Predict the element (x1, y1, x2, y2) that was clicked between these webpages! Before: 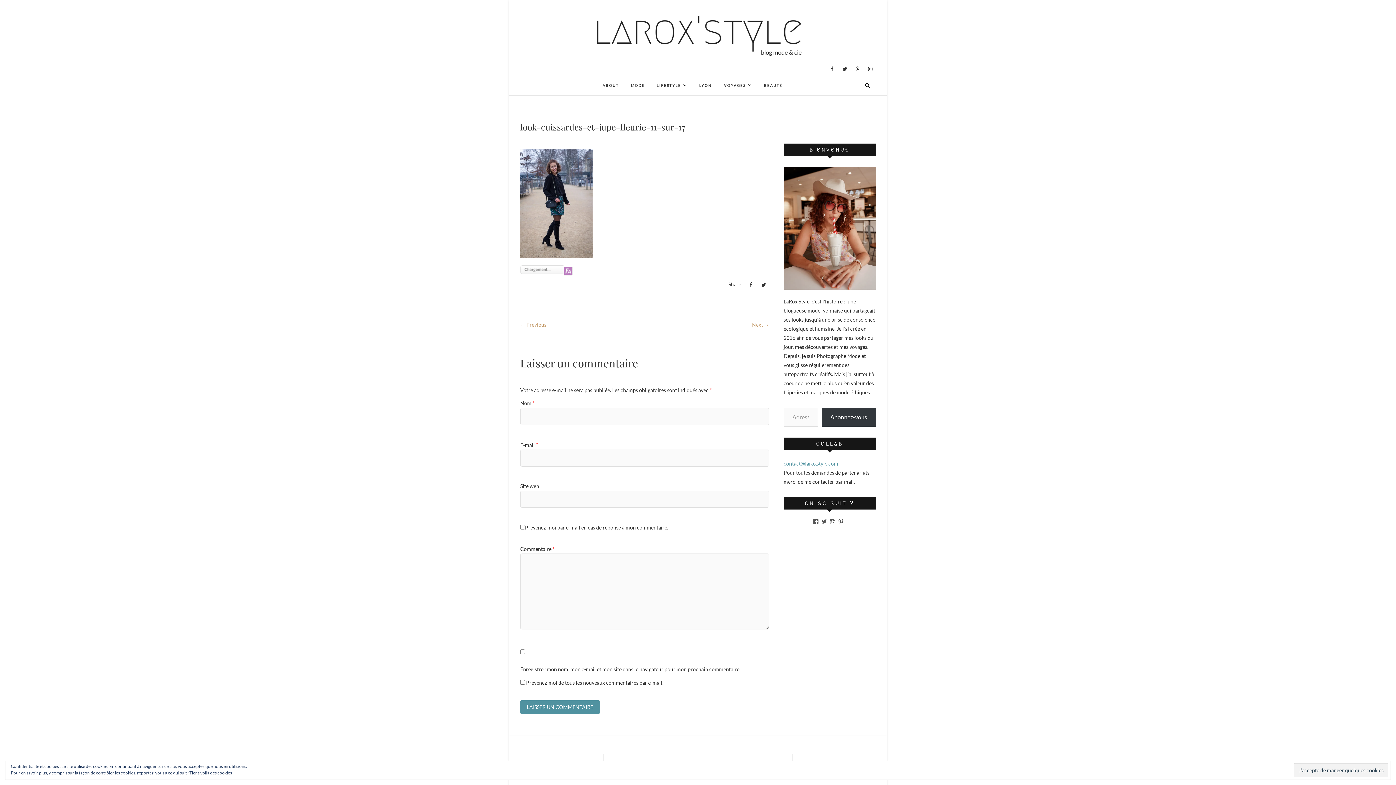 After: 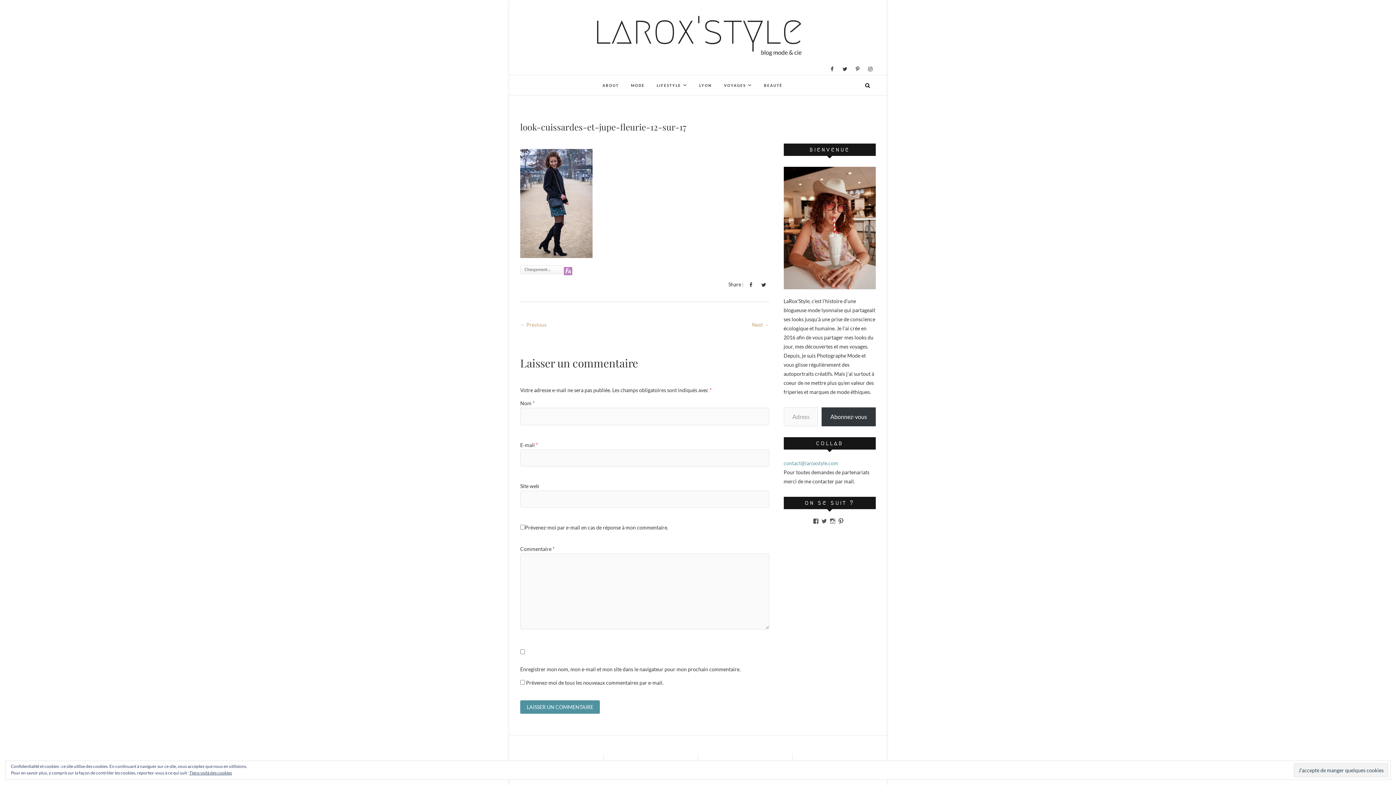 Action: label: Next → bbox: (752, 320, 769, 329)